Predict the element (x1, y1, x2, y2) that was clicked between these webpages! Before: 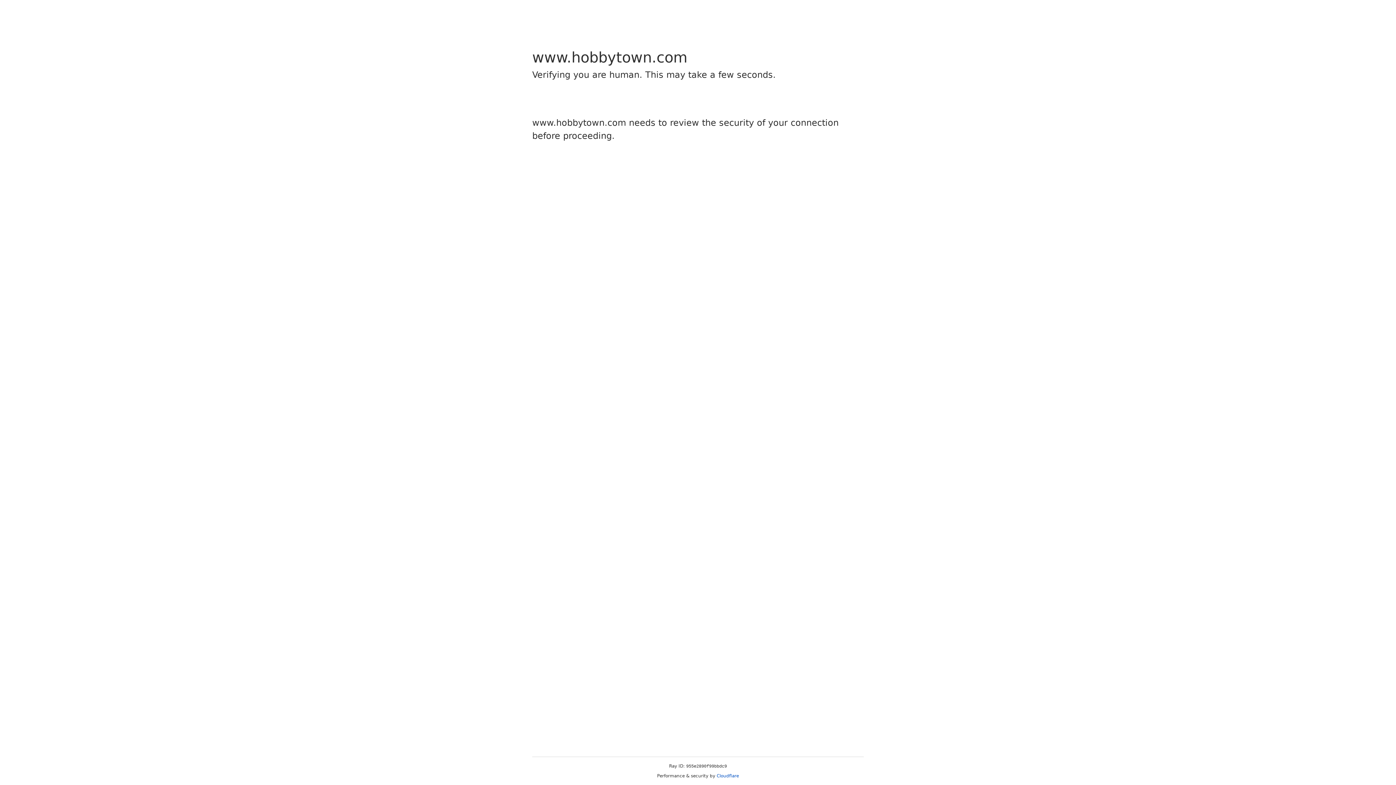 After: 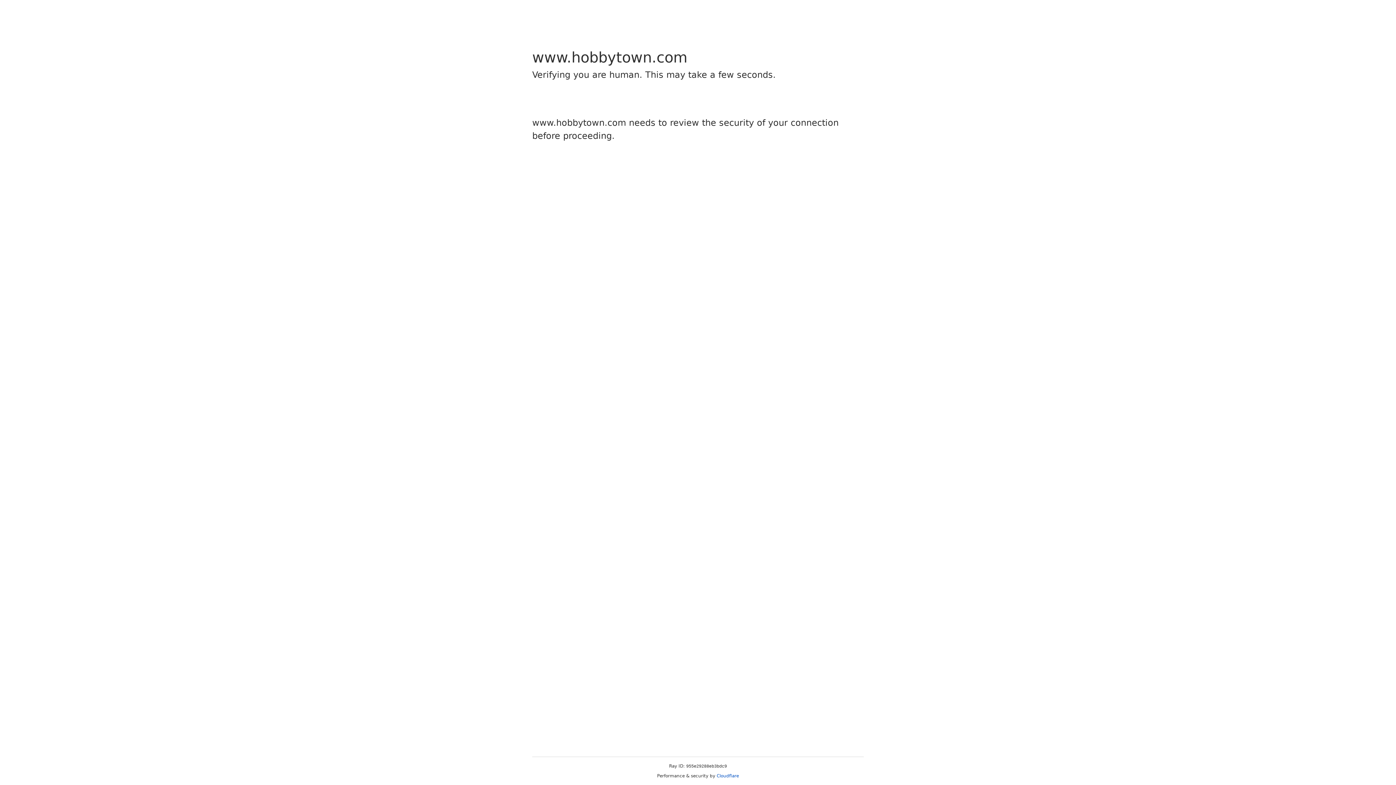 Action: label: Cloudflare bbox: (716, 773, 739, 778)